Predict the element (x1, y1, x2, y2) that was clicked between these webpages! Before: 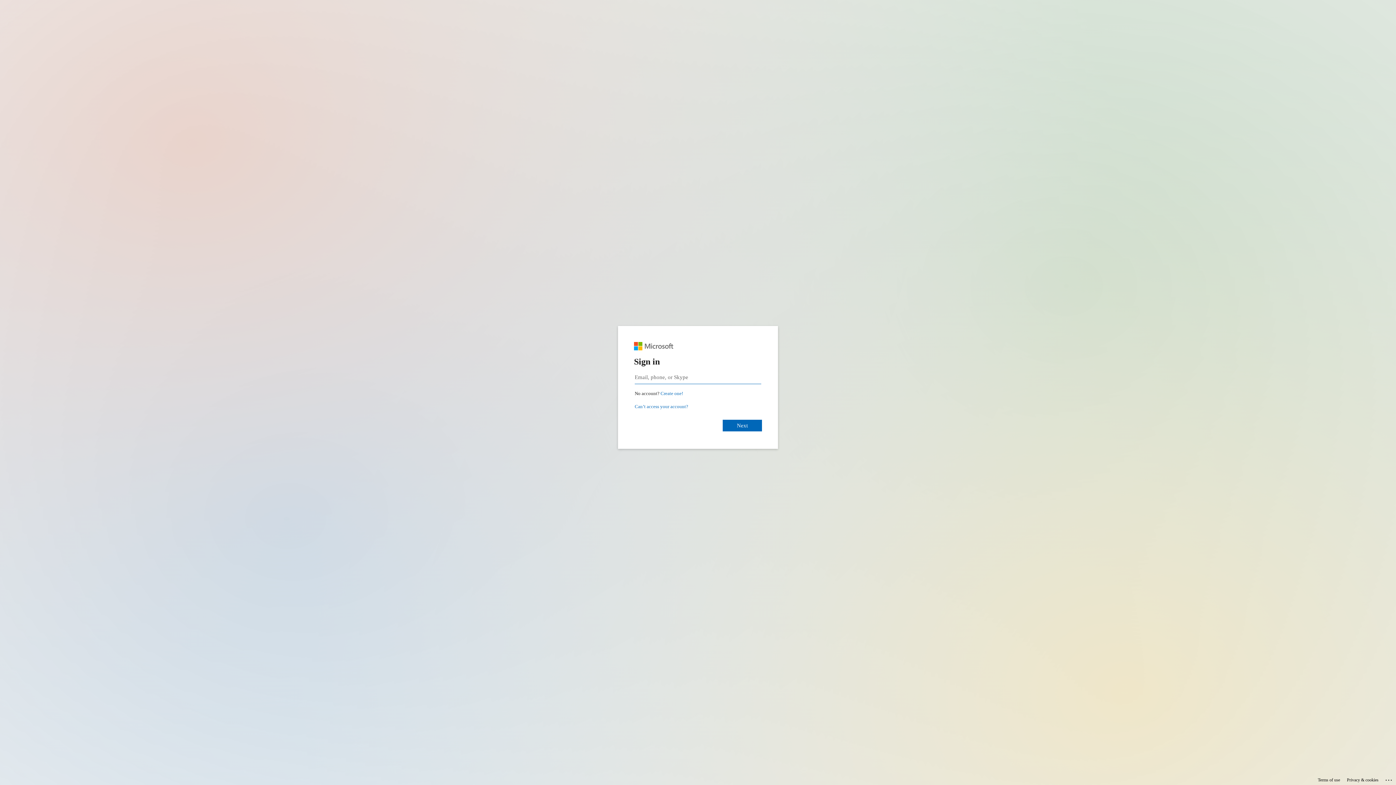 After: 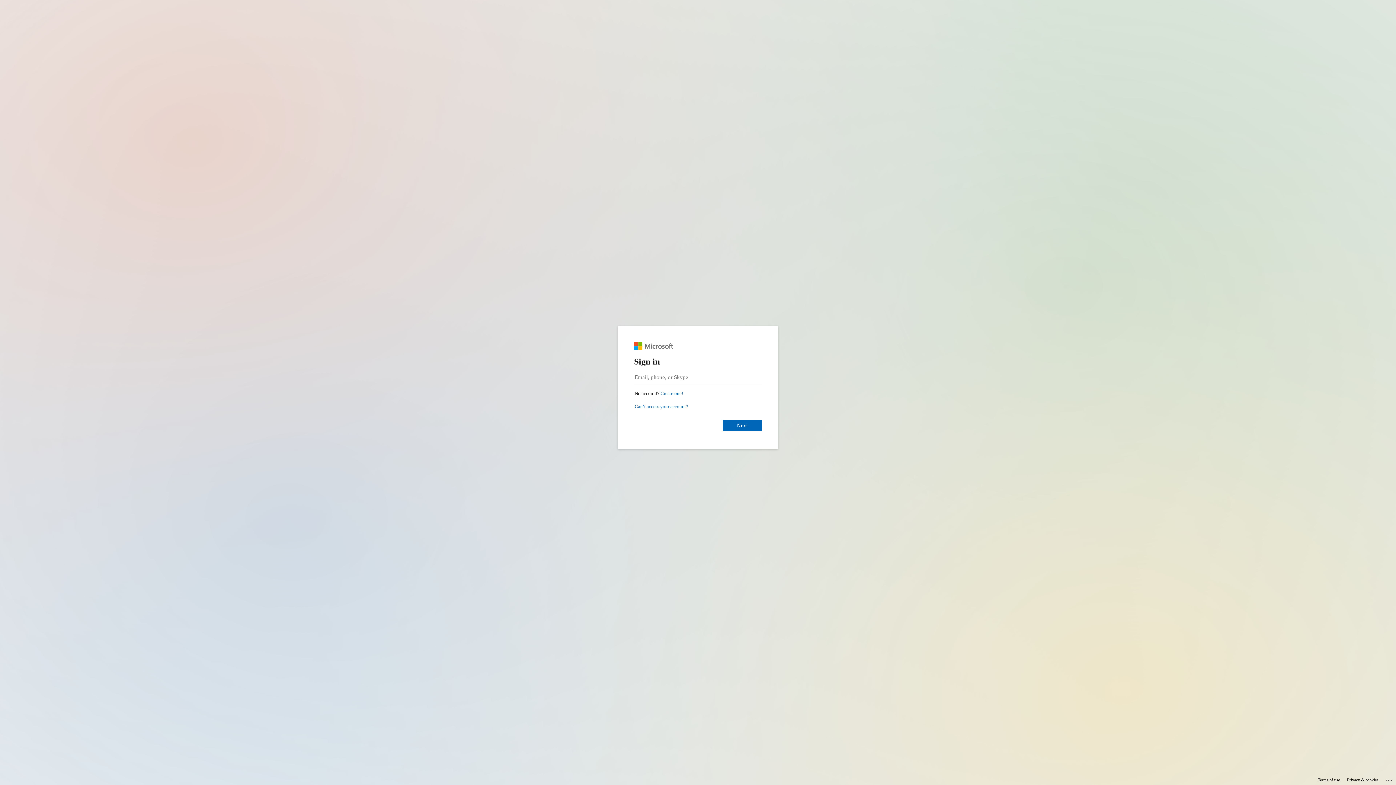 Action: bbox: (1347, 775, 1378, 785) label: Privacy & cookies